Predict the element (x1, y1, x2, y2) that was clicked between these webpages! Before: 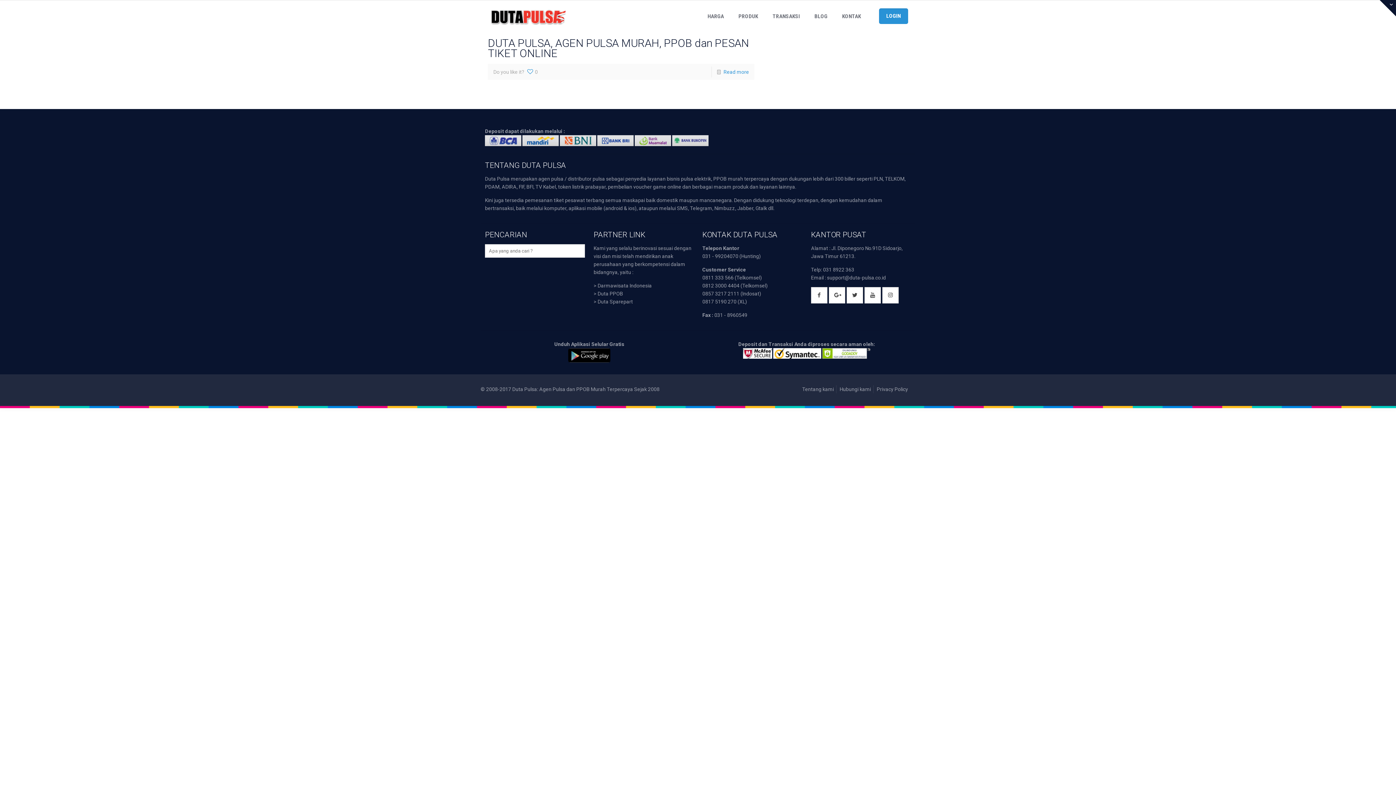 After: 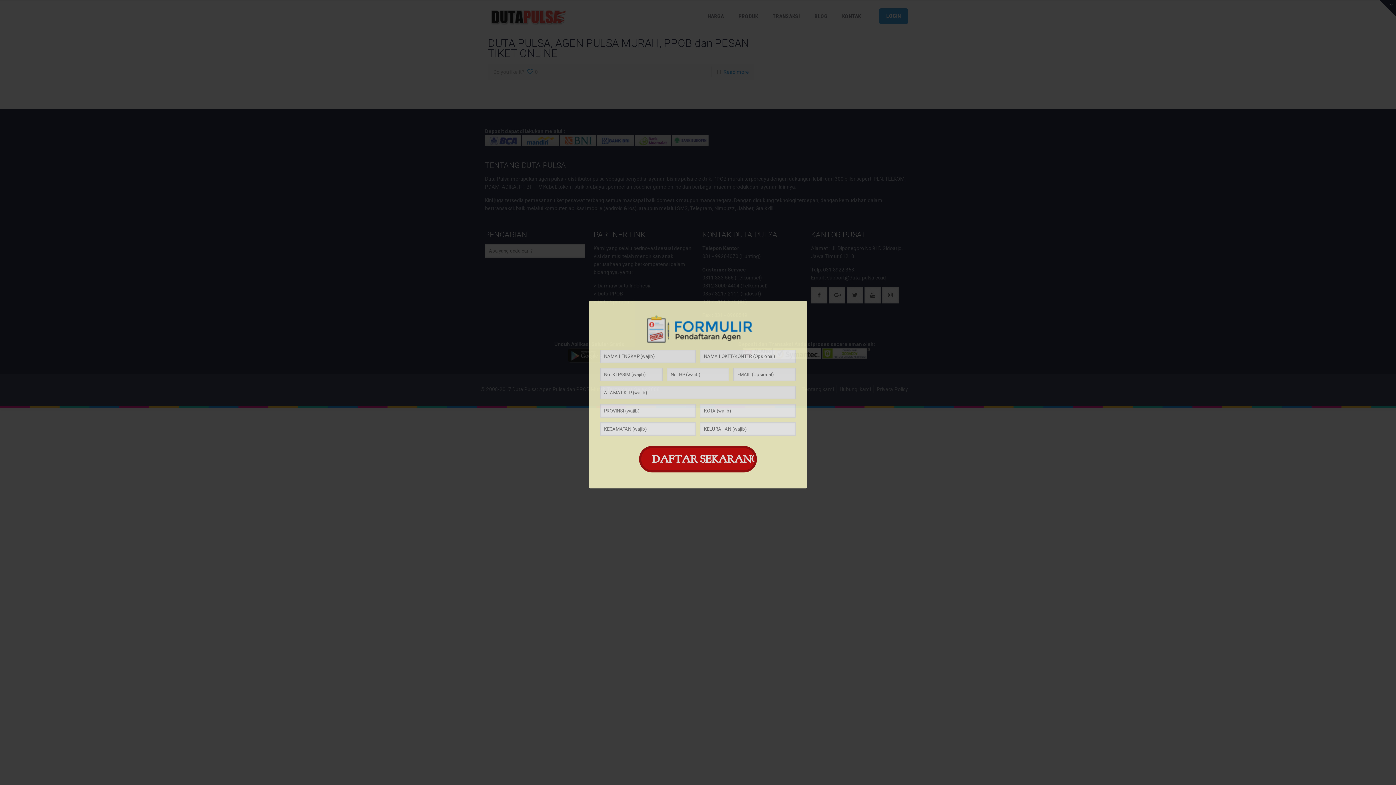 Action: bbox: (882, 287, 898, 303)